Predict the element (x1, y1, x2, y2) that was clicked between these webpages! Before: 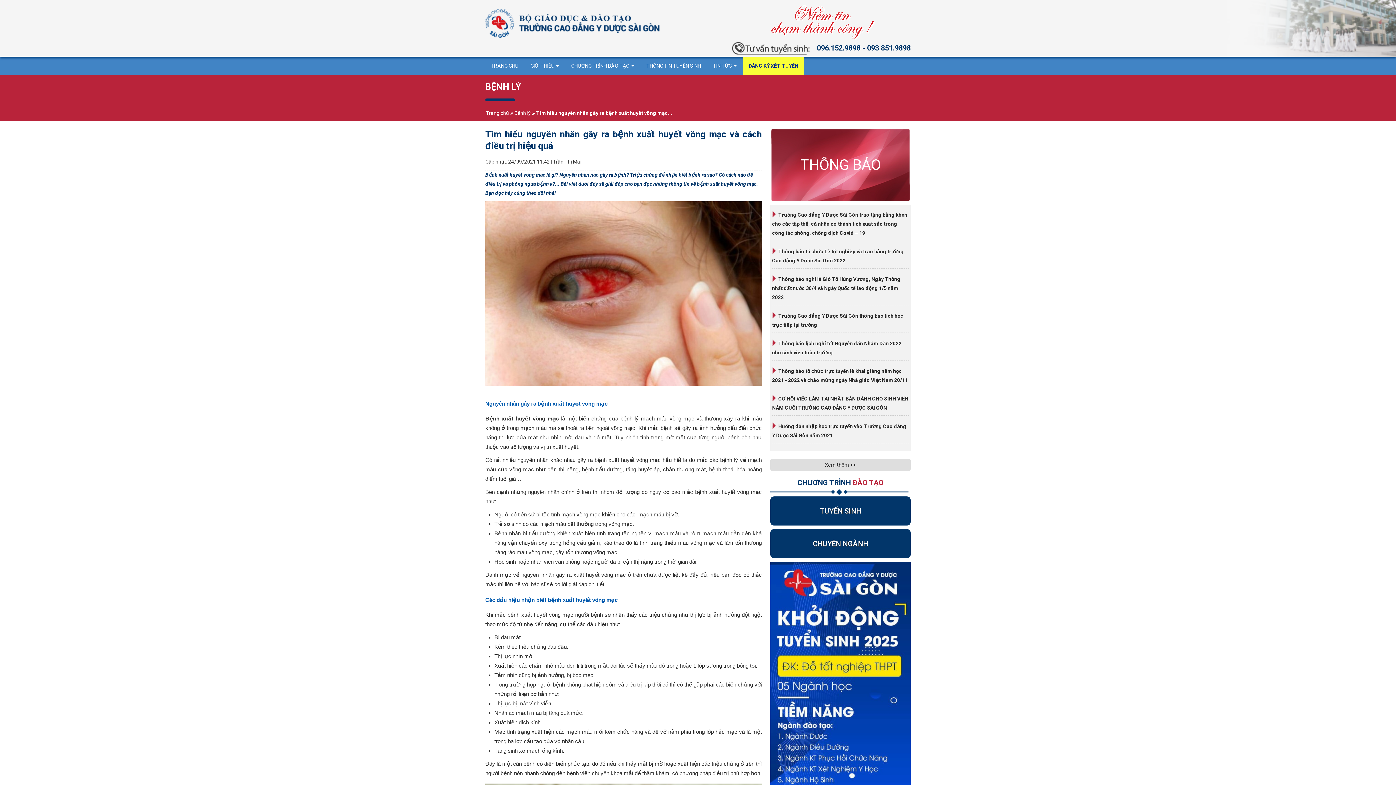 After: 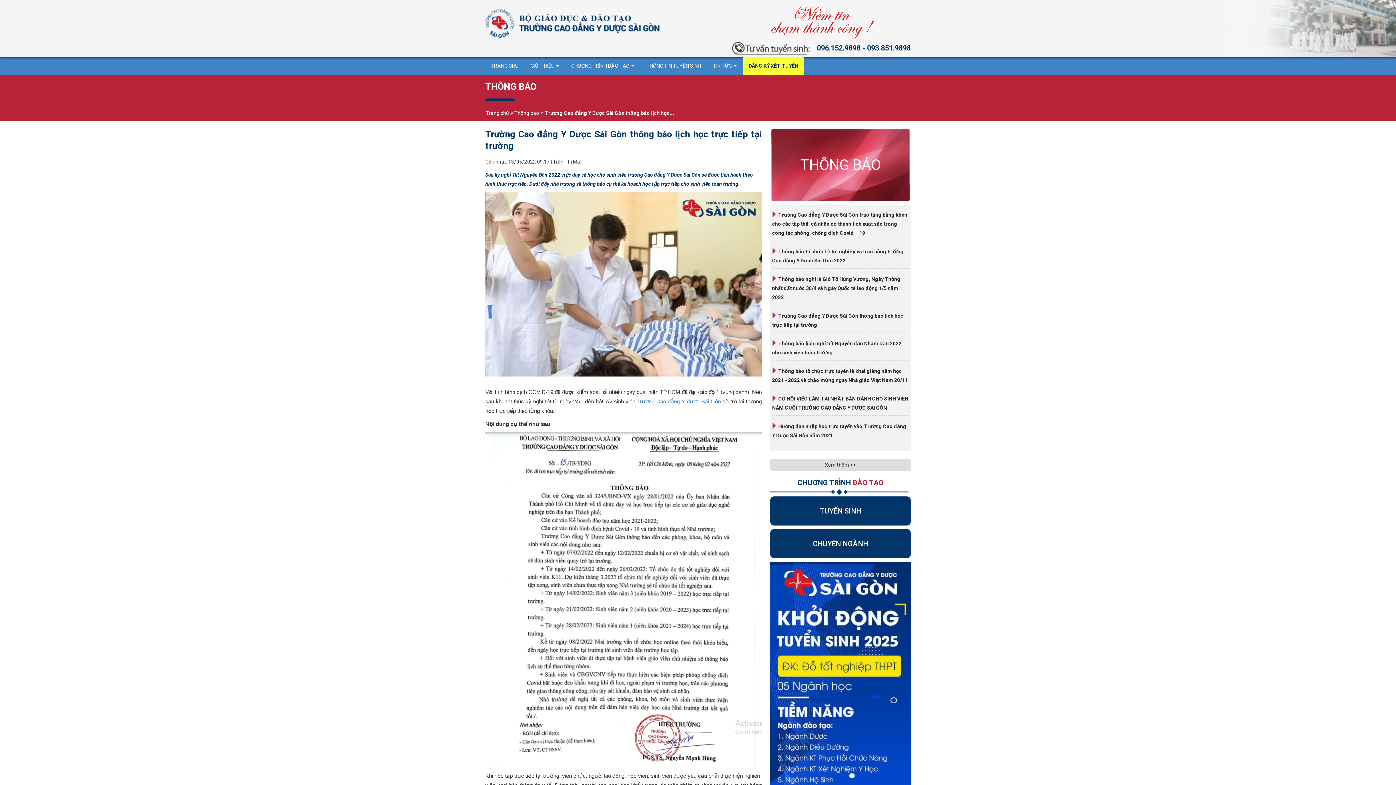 Action: label: Trường Cao đẳng Y Dược Sài Gòn thông báo lịch học trực tiếp tại trường bbox: (772, 311, 909, 333)